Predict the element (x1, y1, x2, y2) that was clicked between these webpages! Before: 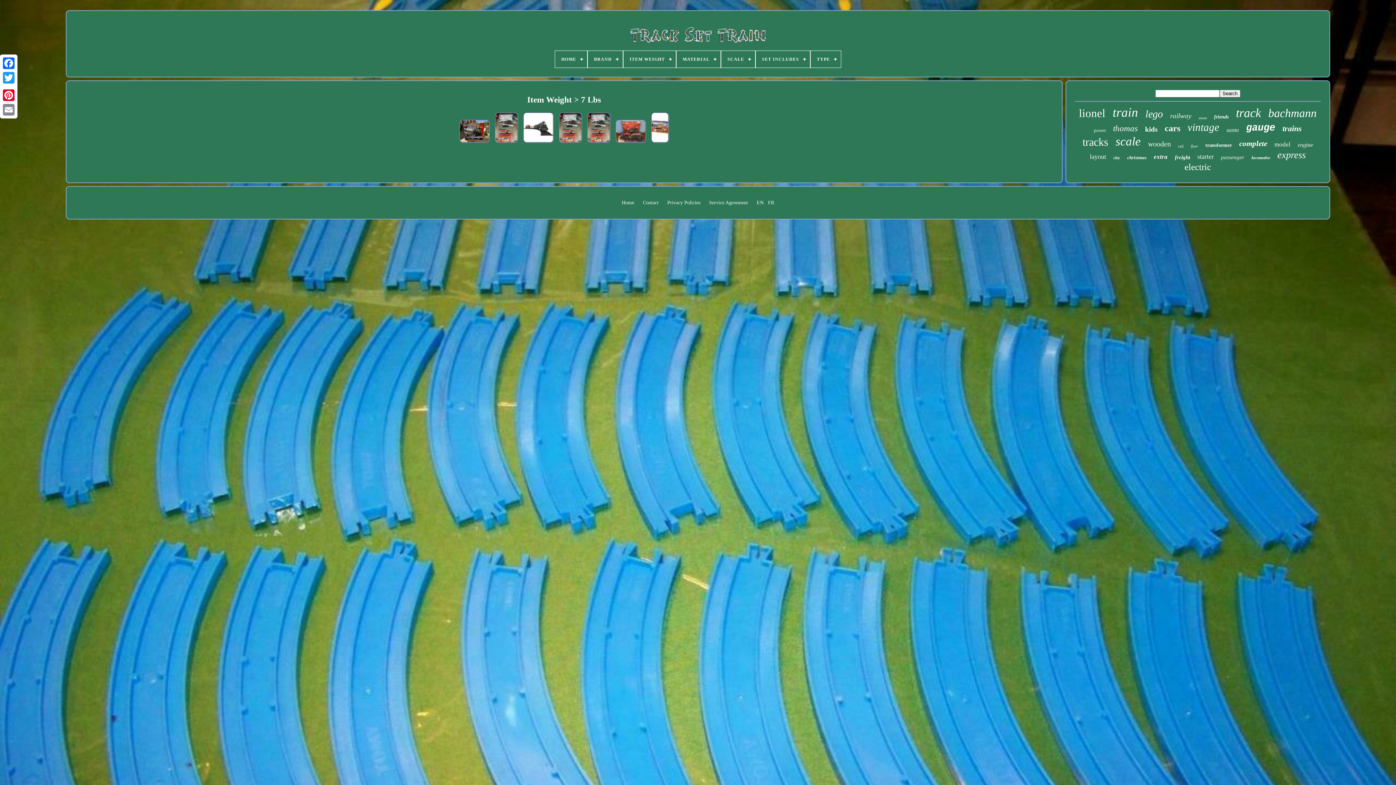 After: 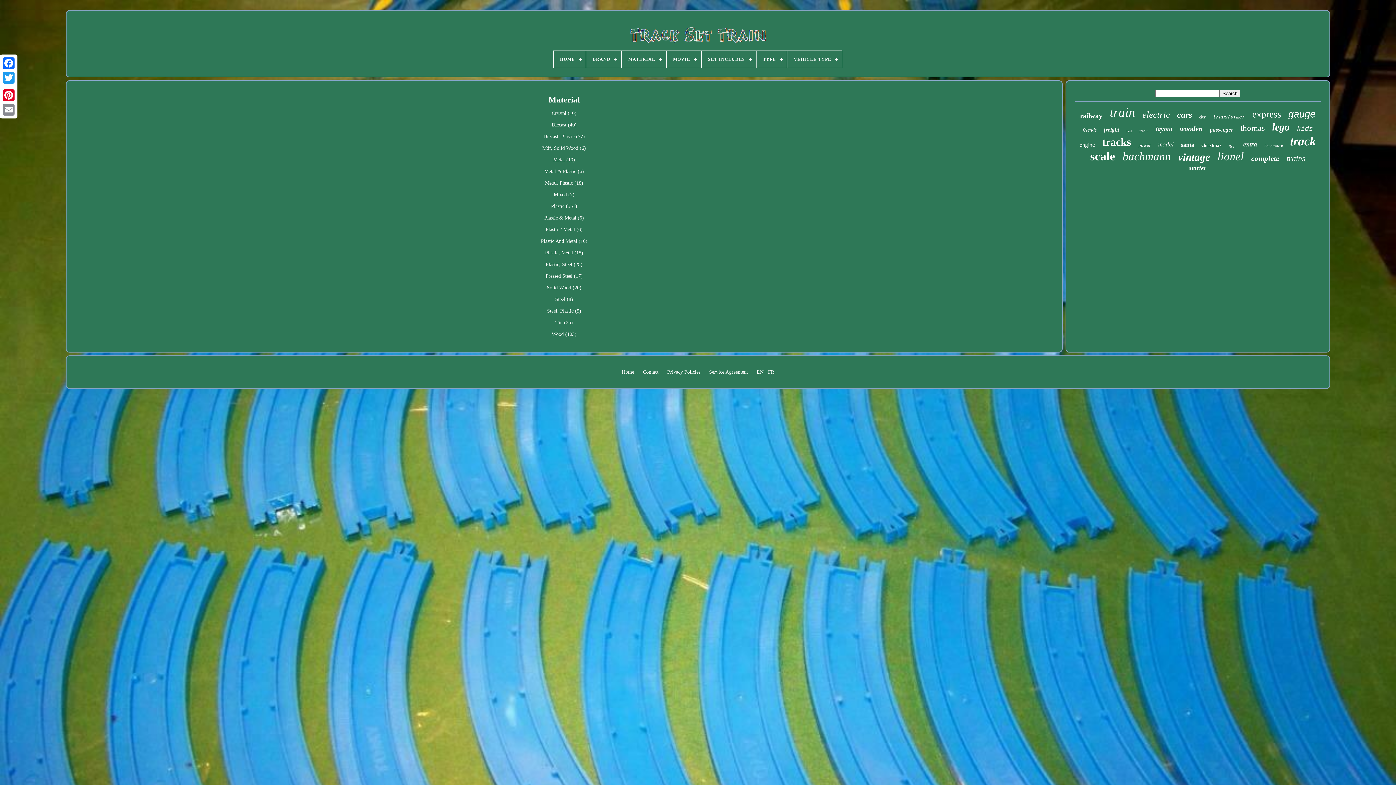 Action: bbox: (676, 50, 720, 67) label: MATERIAL